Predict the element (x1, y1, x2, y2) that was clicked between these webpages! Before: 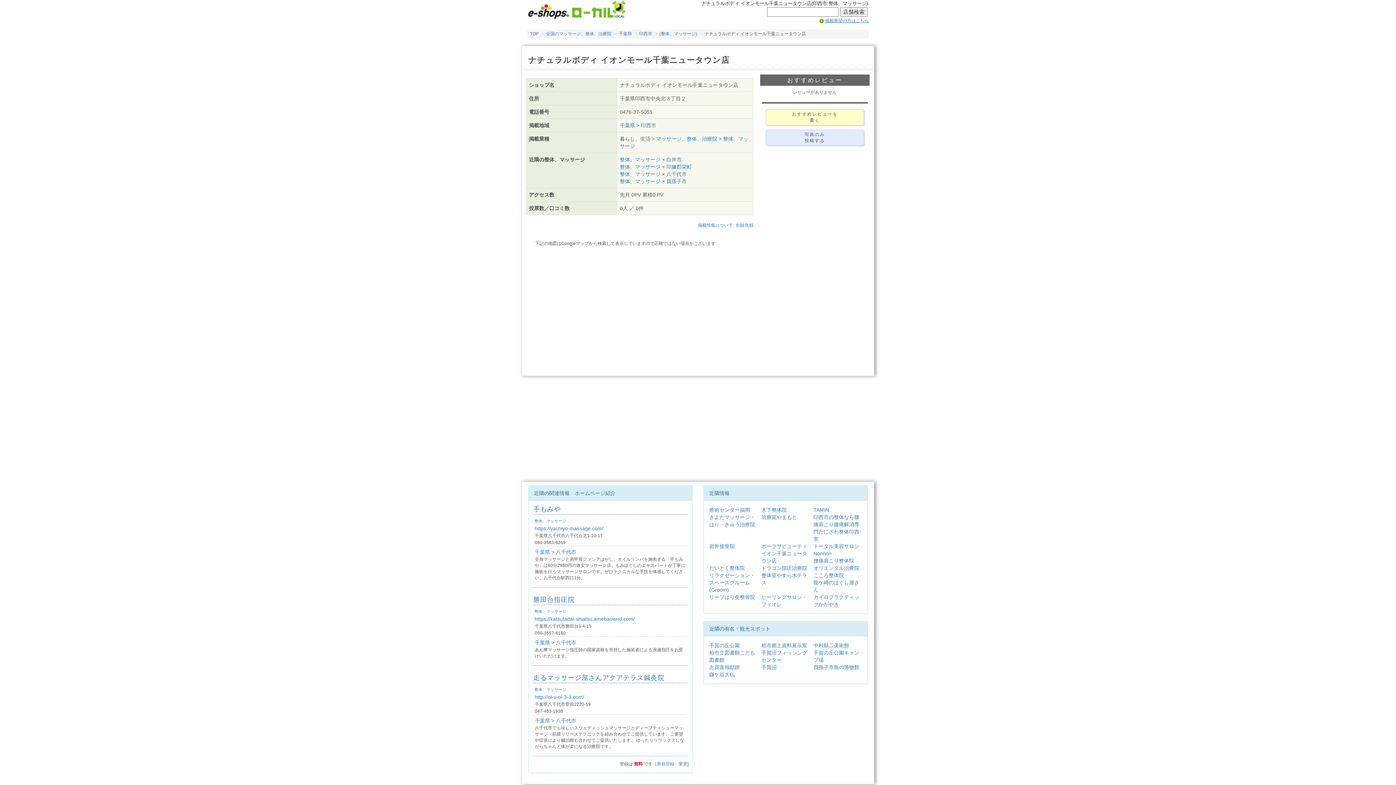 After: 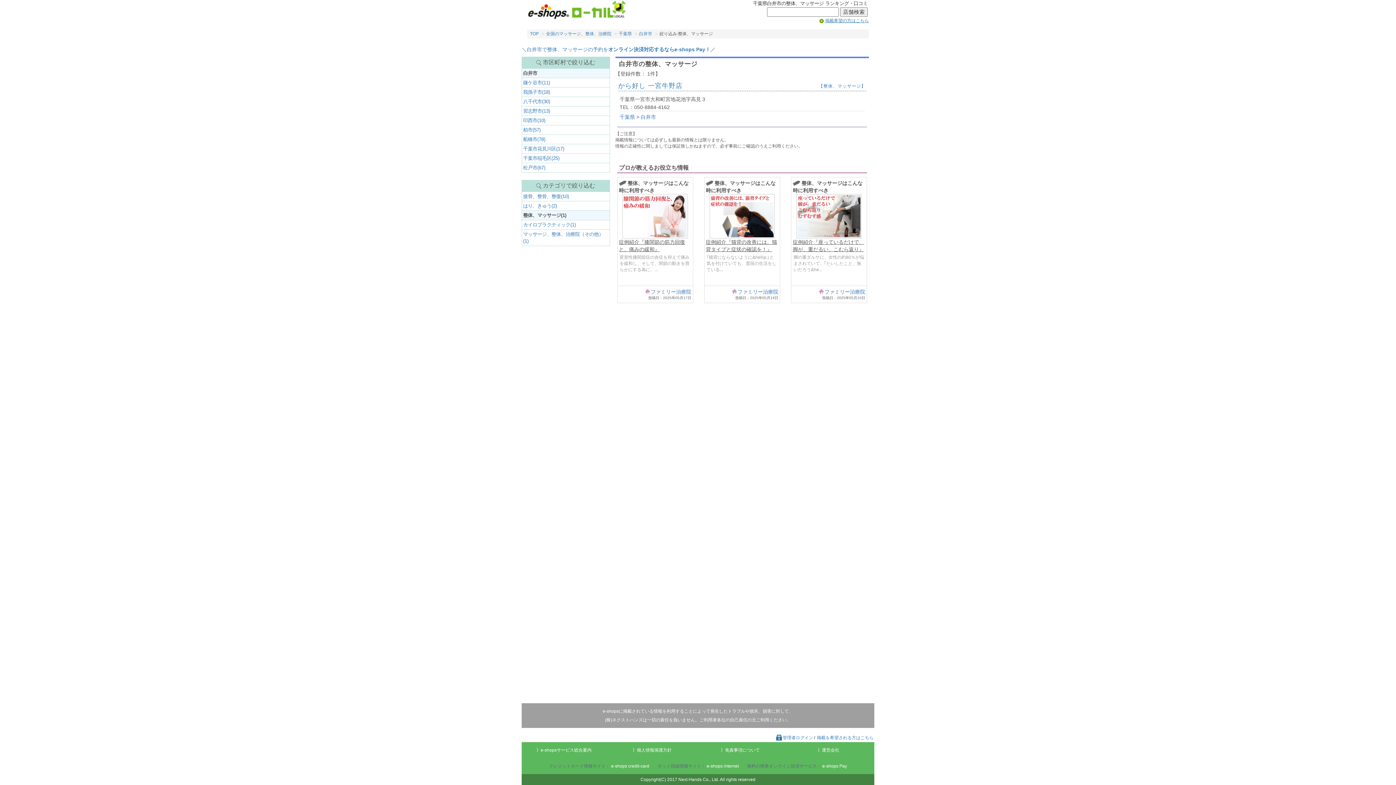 Action: bbox: (620, 156, 681, 162) label: 整体、マッサージ × 白井市